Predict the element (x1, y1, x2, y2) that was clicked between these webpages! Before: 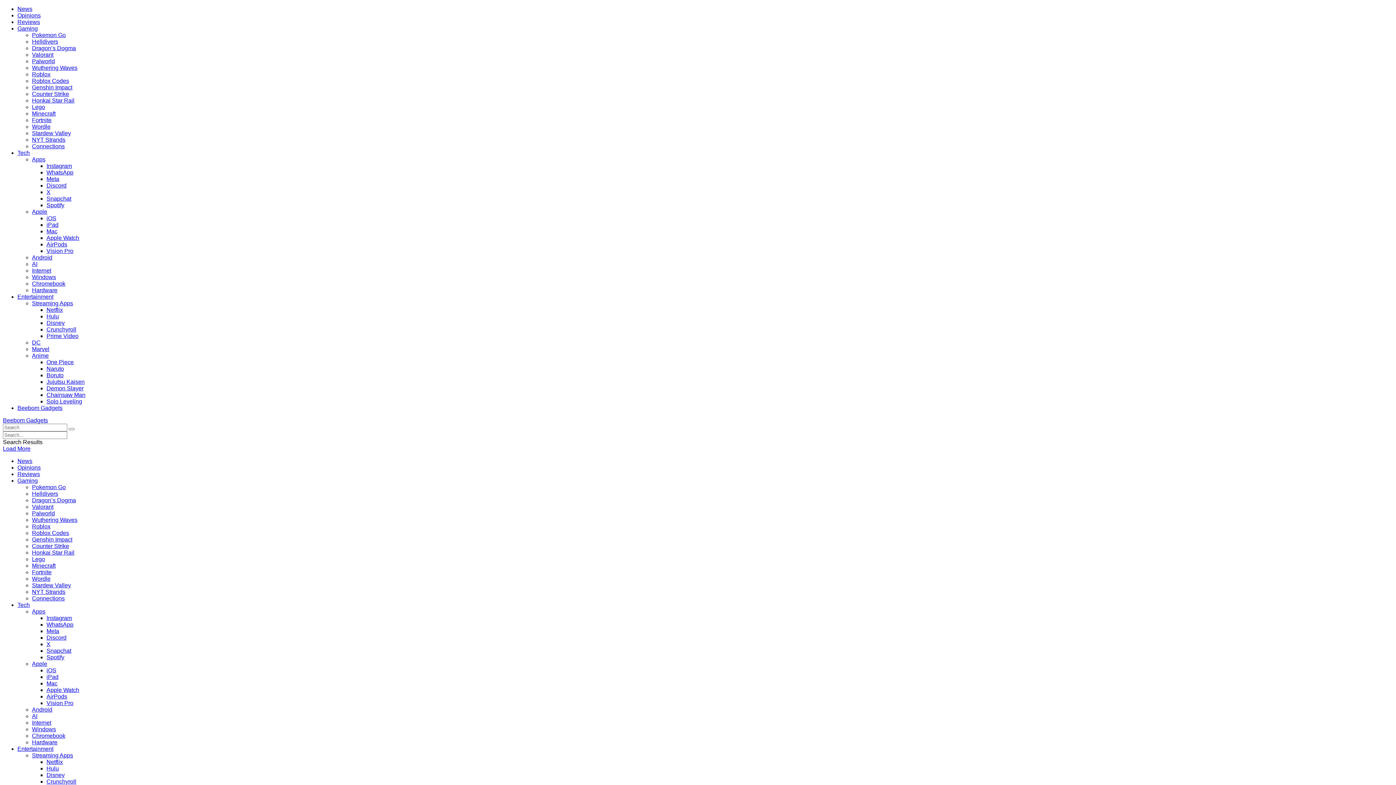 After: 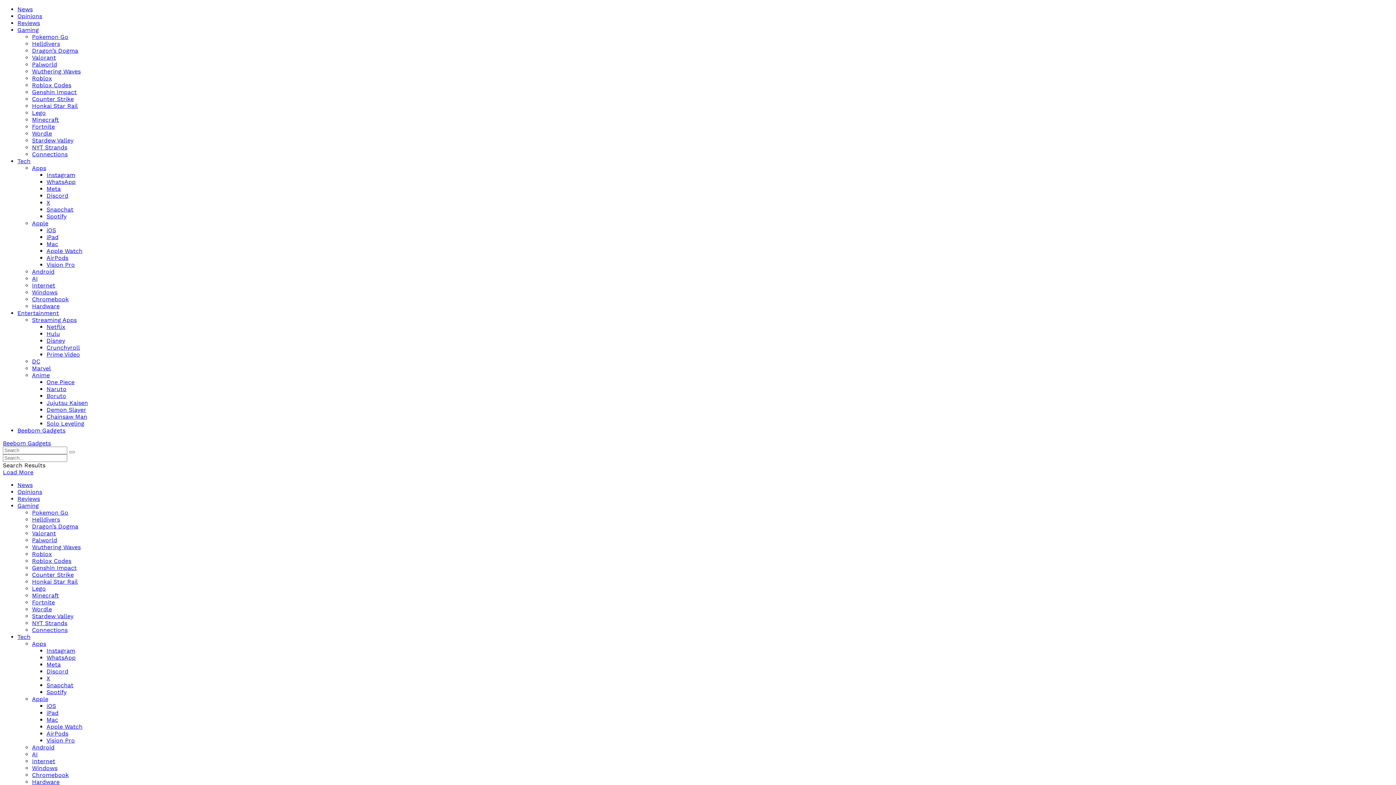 Action: bbox: (46, 215, 56, 221) label: iOS